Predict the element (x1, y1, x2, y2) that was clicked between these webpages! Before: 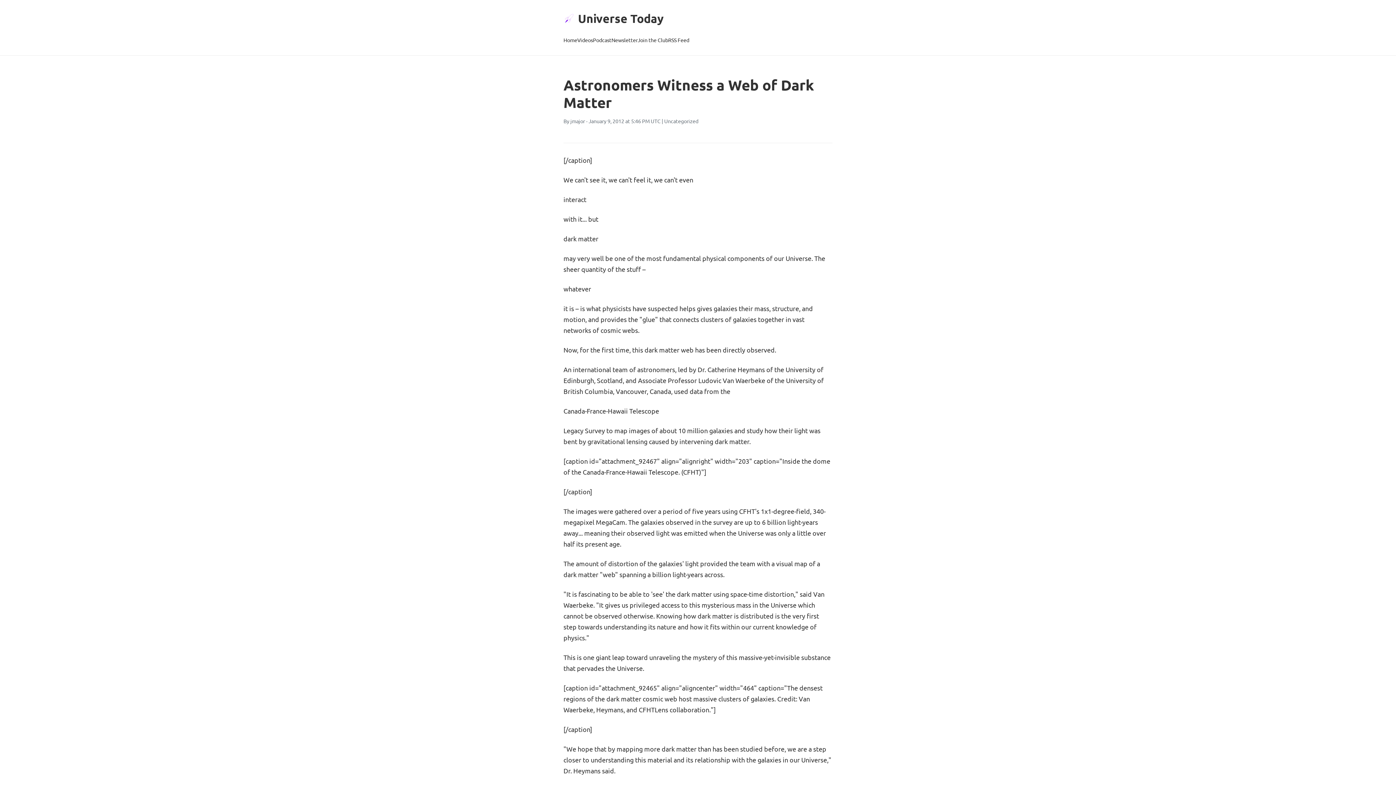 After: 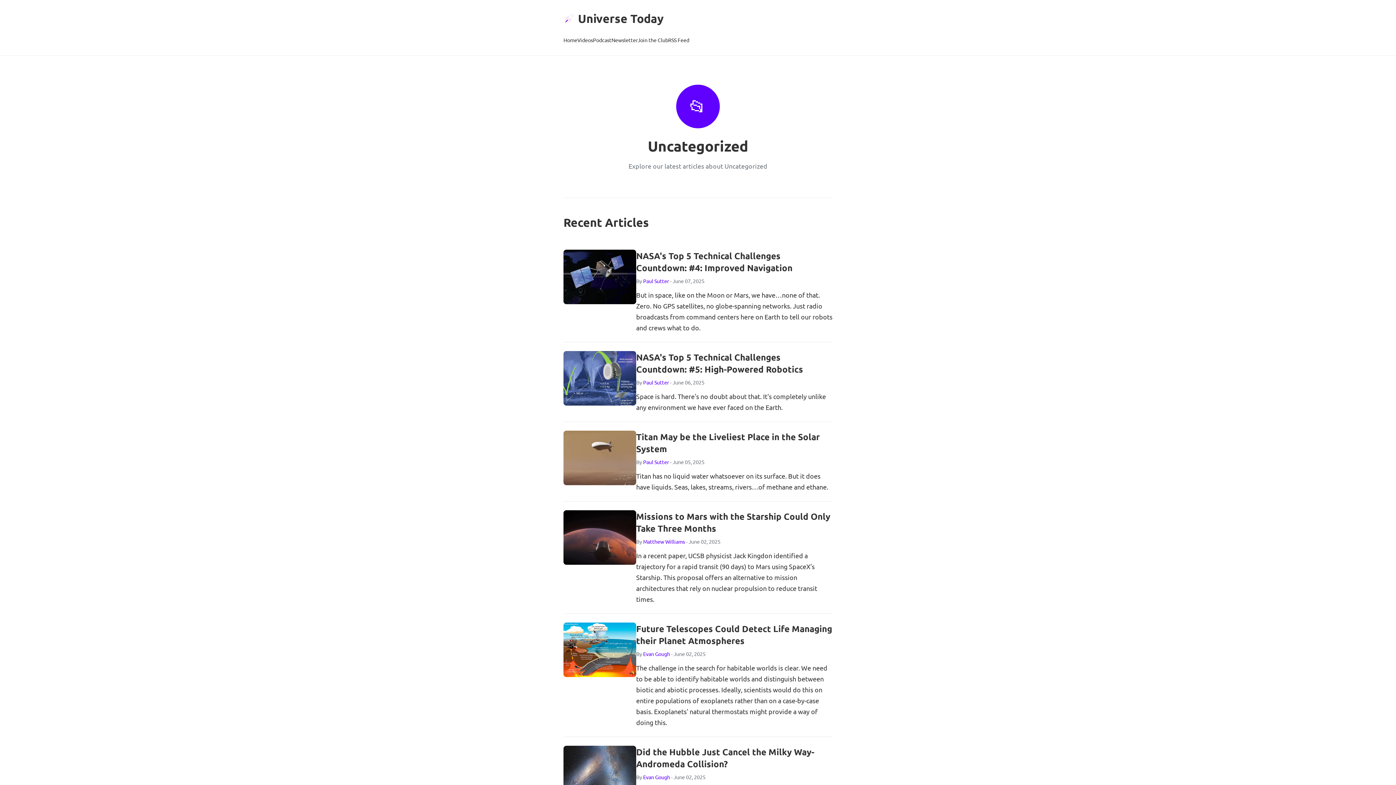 Action: label: Uncategorized bbox: (664, 117, 698, 124)